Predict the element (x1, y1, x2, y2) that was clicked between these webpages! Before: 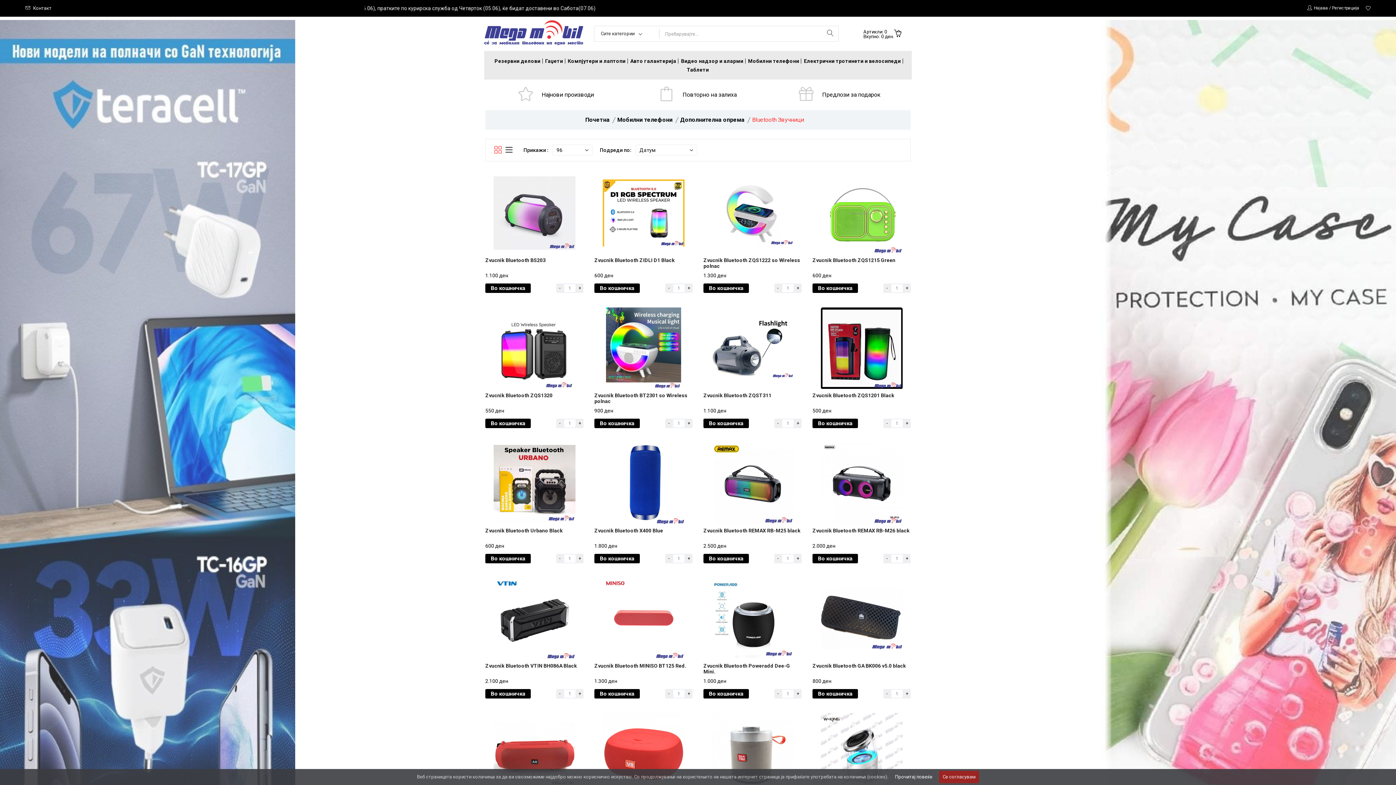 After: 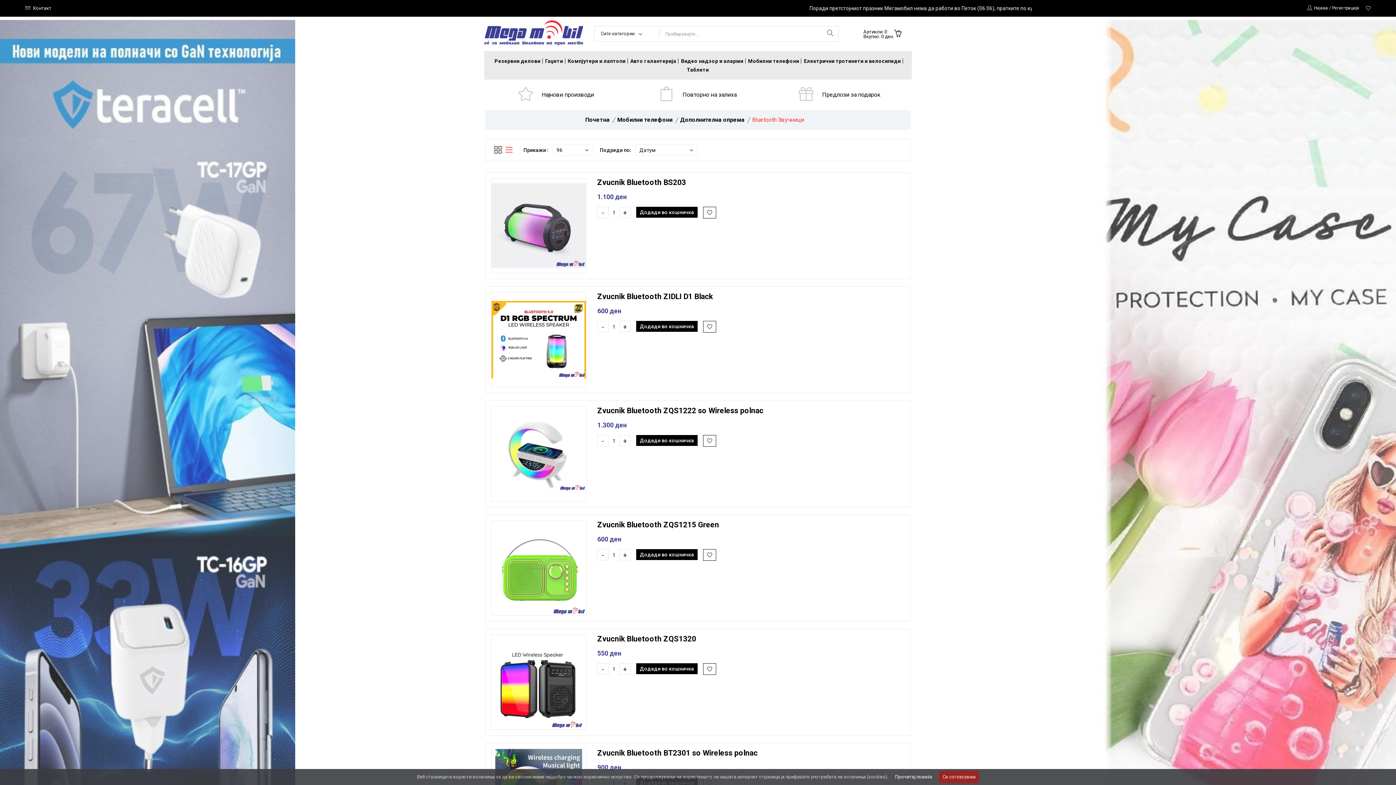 Action: bbox: (505, 146, 512, 154)